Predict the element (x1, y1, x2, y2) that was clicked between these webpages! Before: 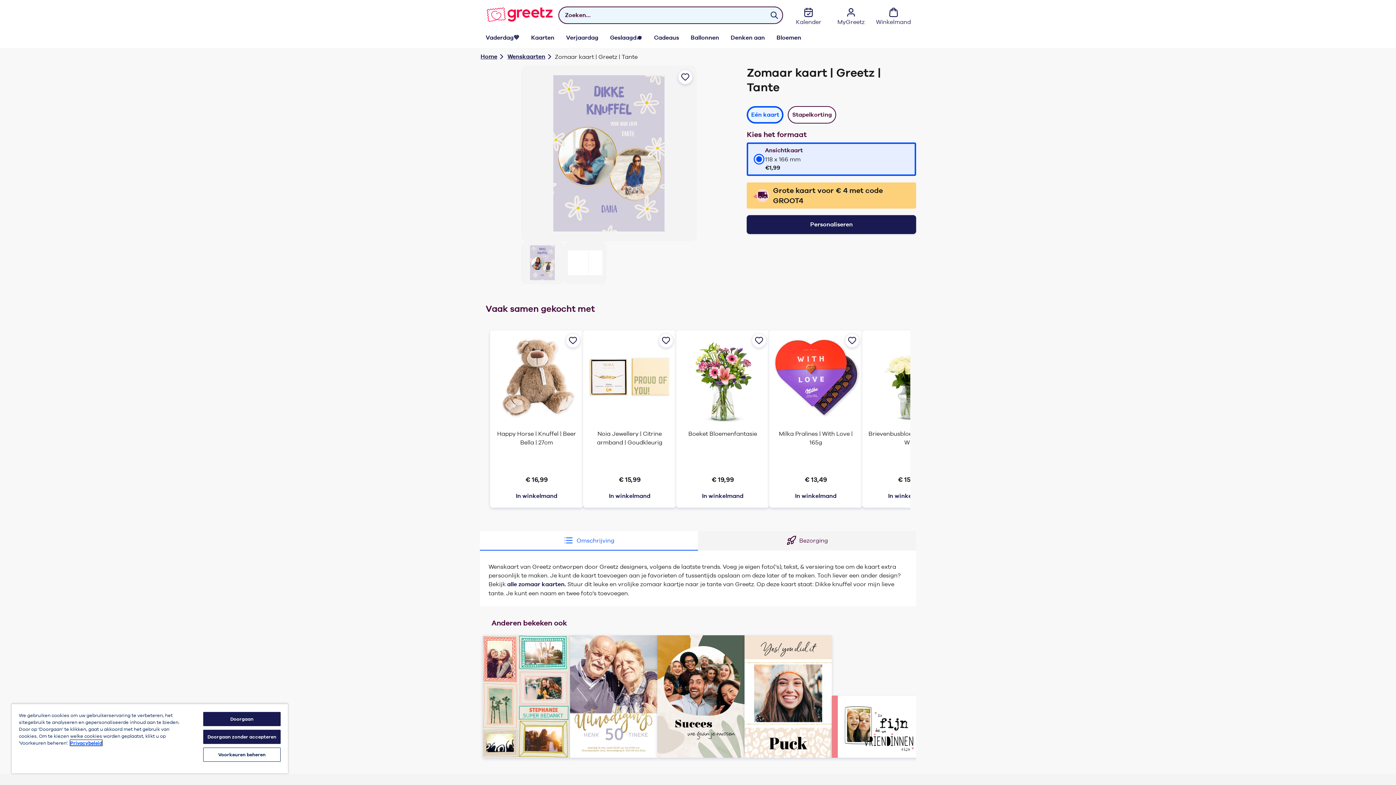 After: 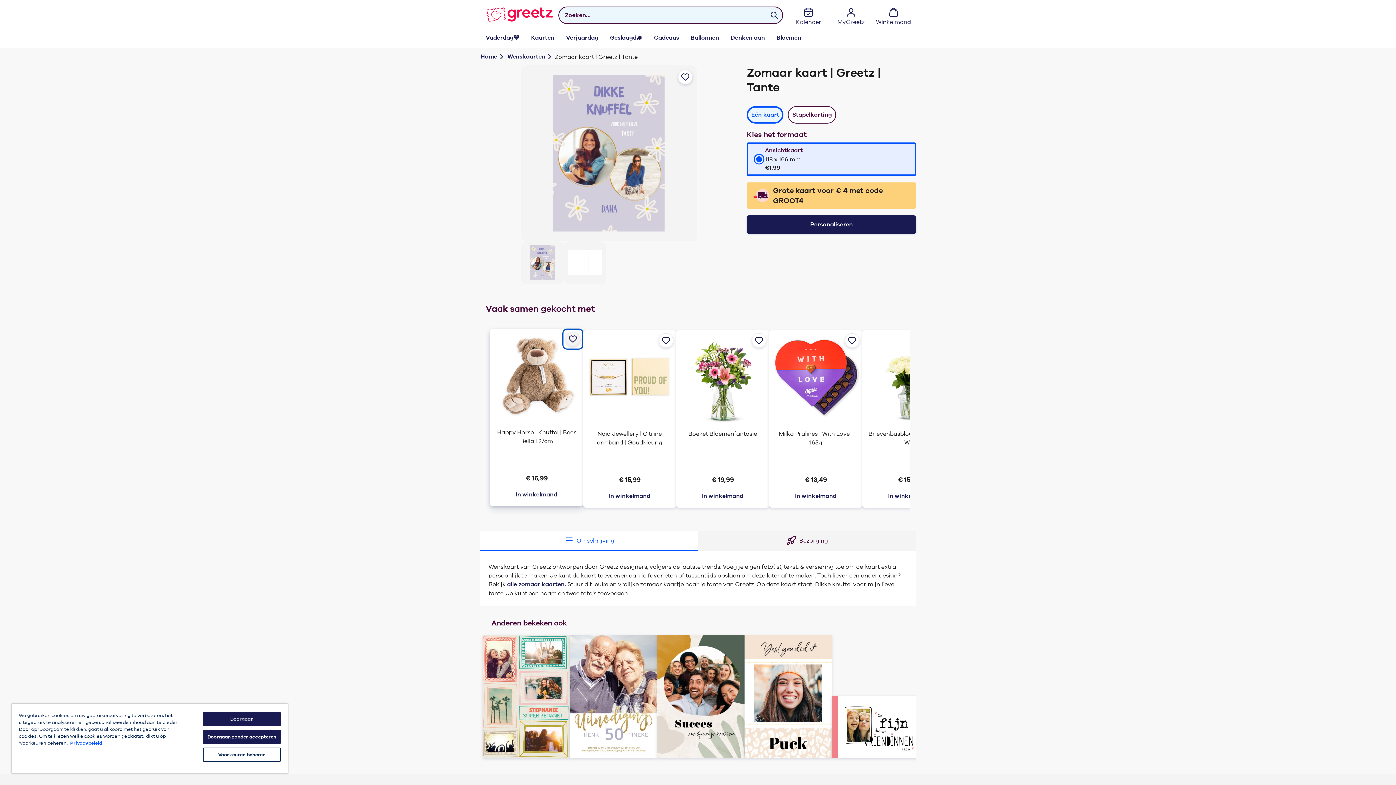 Action: label: Voeg Happy Horse | Knuffel | Beer Bella | 27cm toe aan je favorieten bbox: (564, 331, 581, 349)